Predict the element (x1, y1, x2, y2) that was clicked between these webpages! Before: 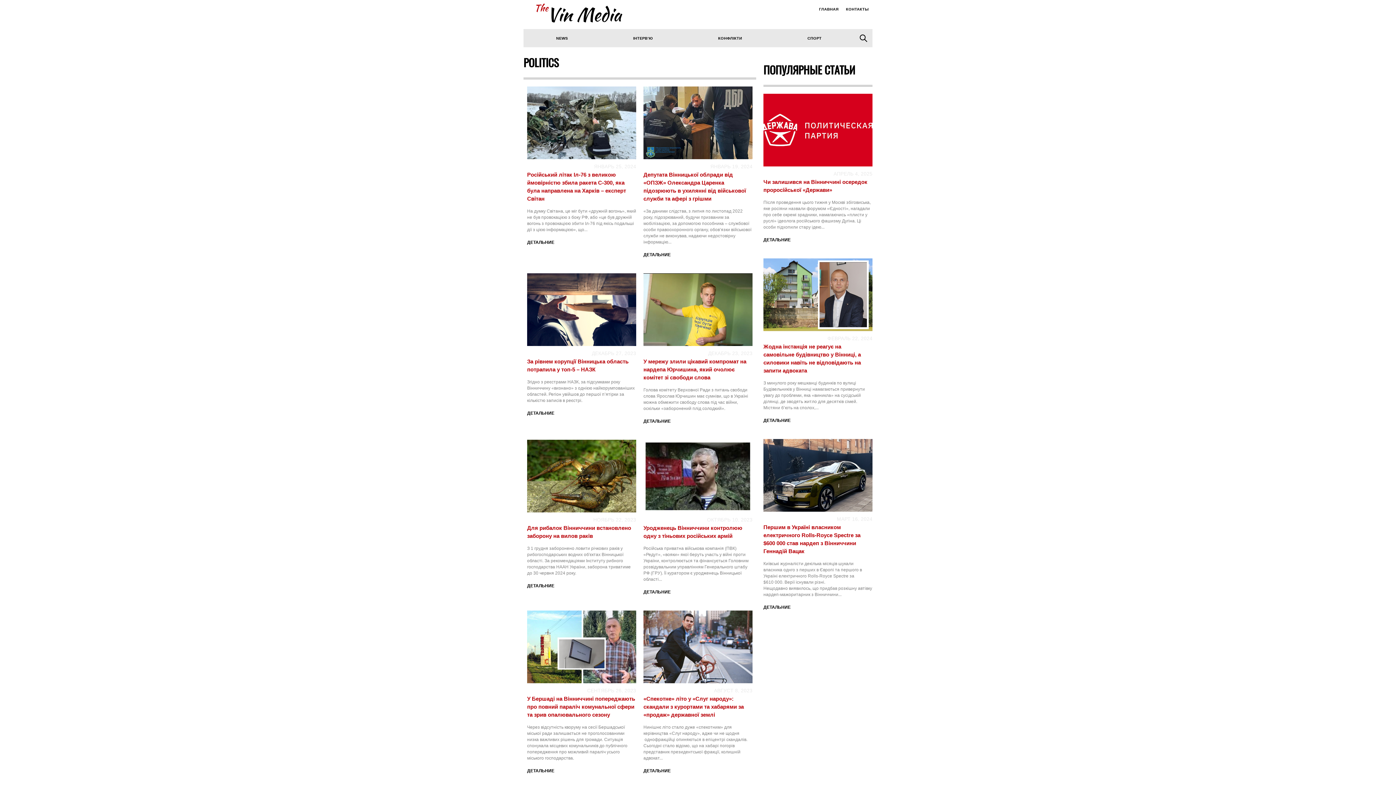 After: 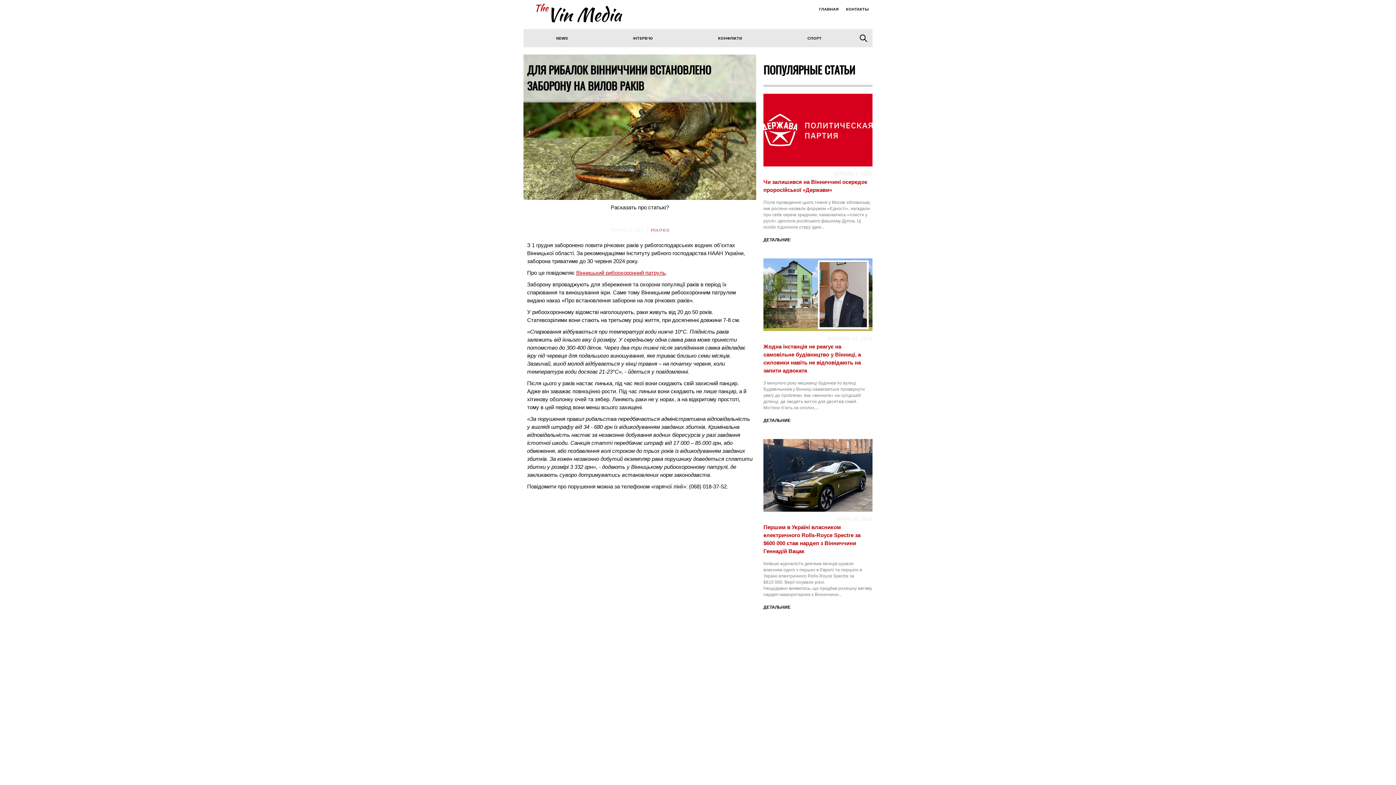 Action: bbox: (527, 440, 636, 596) label: НОЯБРЬ 22, 2023
Для рибалок Вінниччини встановлено заборону на вилов раків
З 1 грудня заборонено ловити річкових раків у рибогосподарських водних об'єктах Вінницької області. За рекомендаціями Інституту рибного господарства НААН України, заборона триватиме до 30 червня 2024 року.
ДЕТАЛЬНИЕ